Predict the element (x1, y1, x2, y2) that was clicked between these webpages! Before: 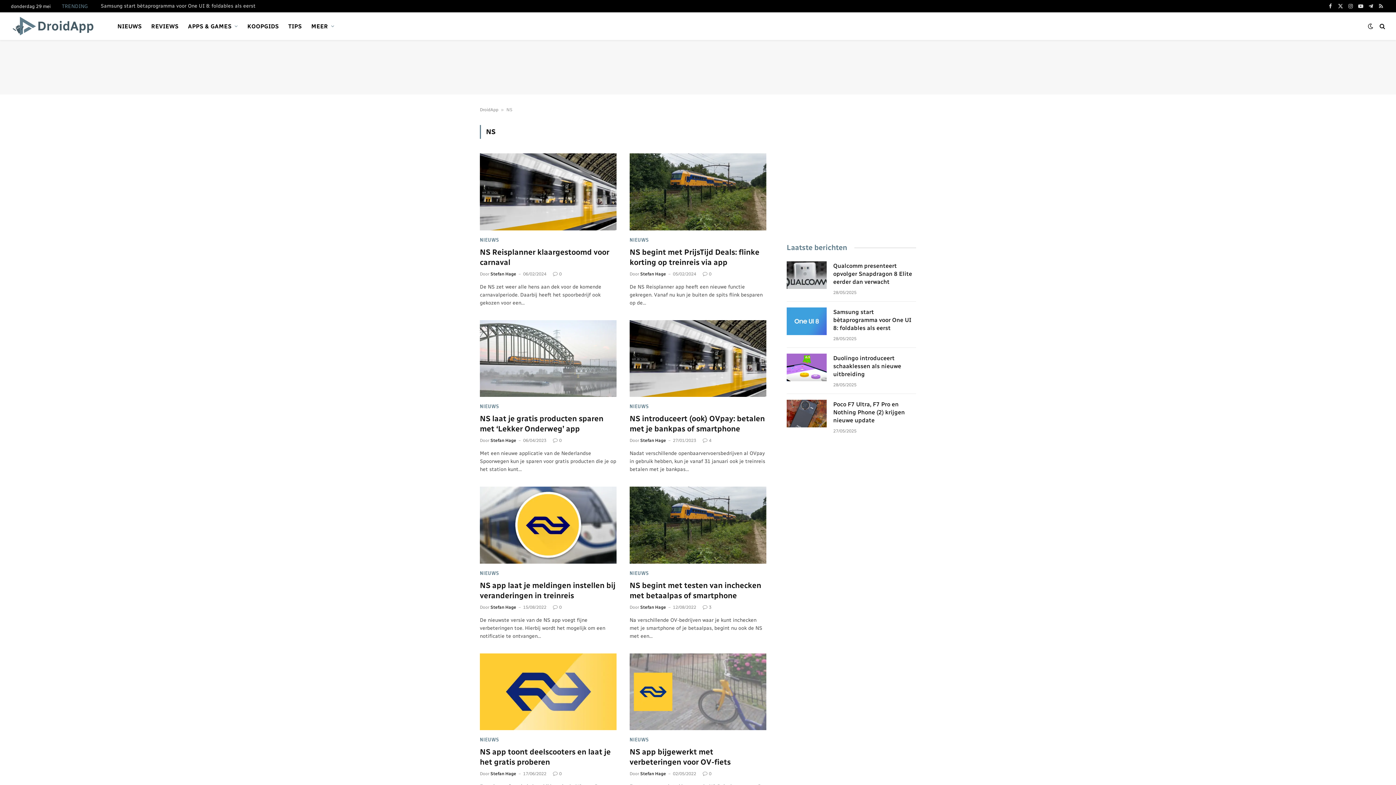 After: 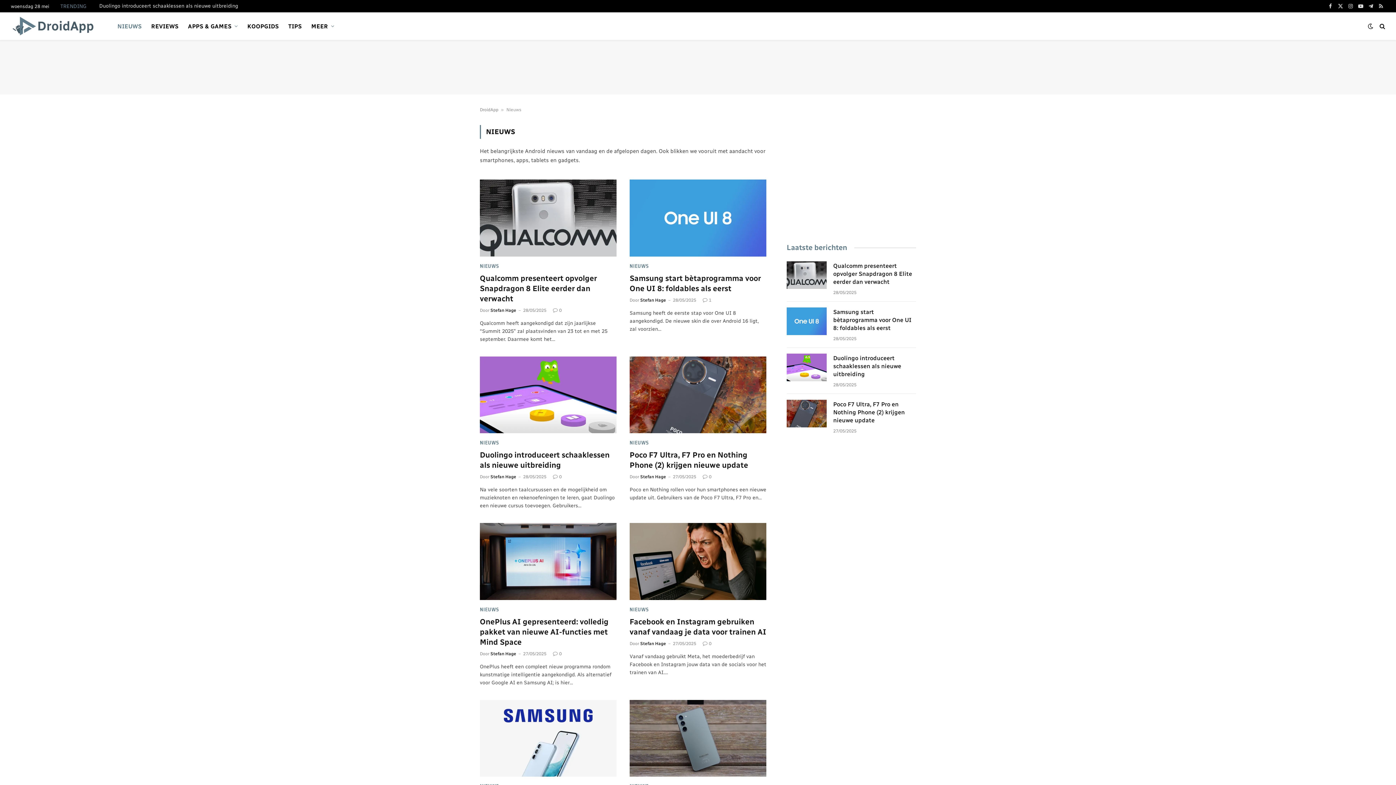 Action: bbox: (629, 569, 649, 577) label: NIEUWS